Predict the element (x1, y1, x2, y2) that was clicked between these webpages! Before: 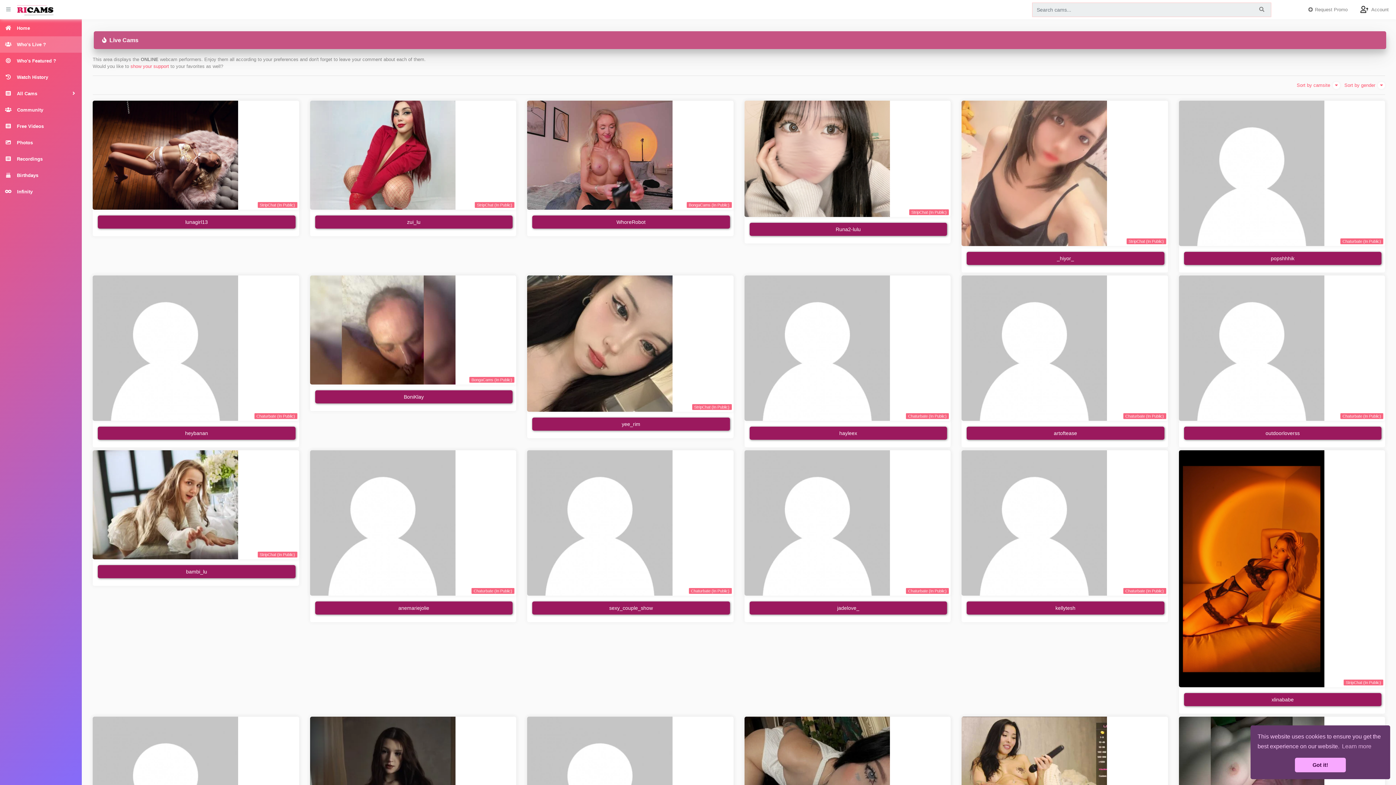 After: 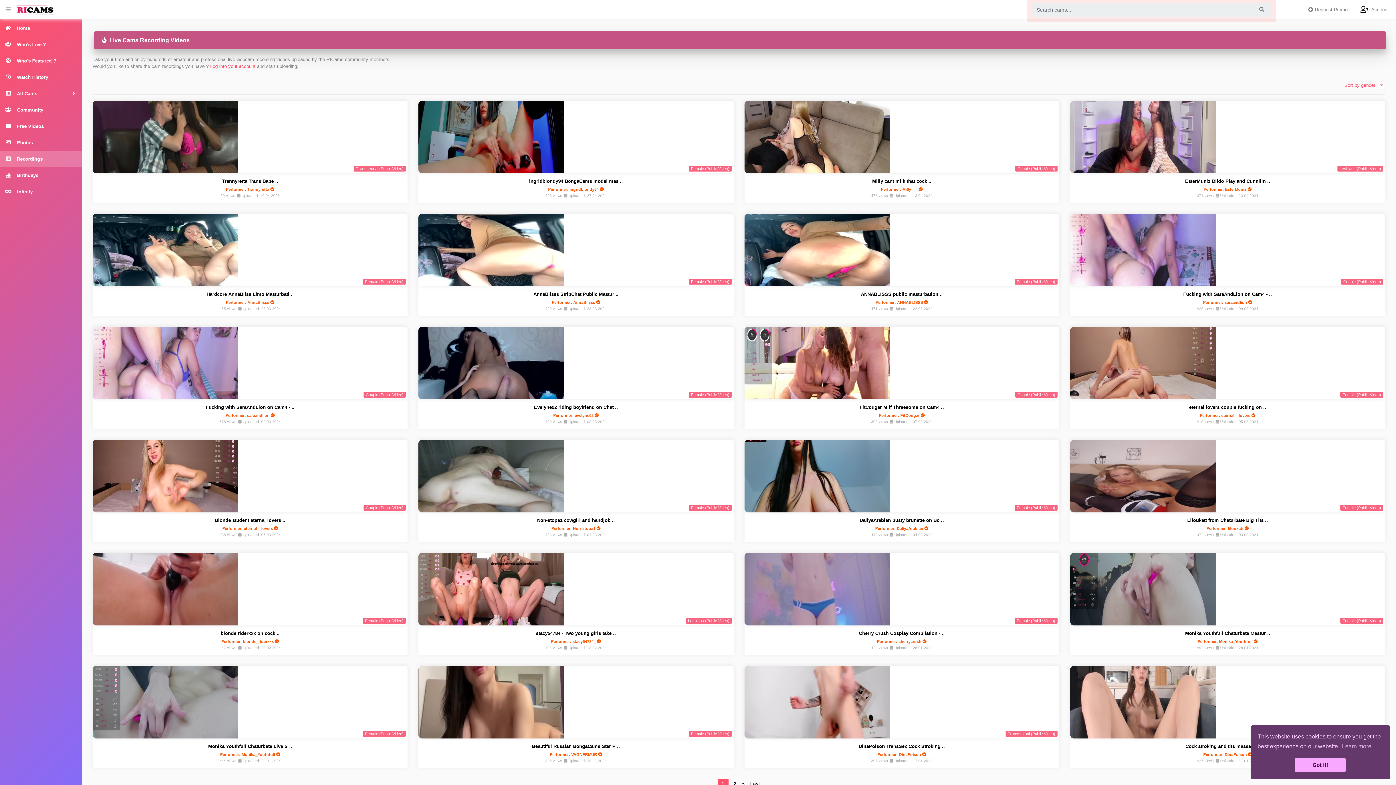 Action: label:  Recordings bbox: (0, 150, 81, 167)